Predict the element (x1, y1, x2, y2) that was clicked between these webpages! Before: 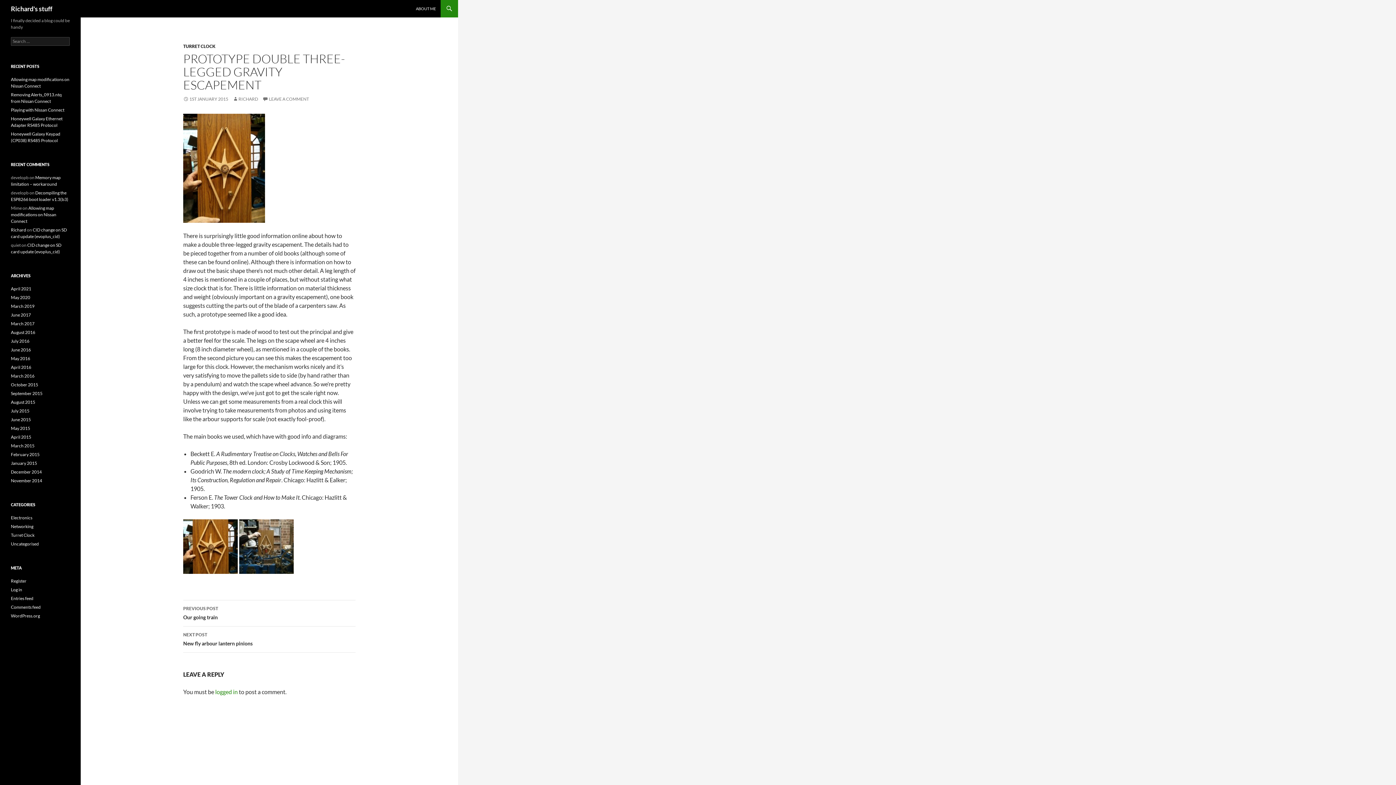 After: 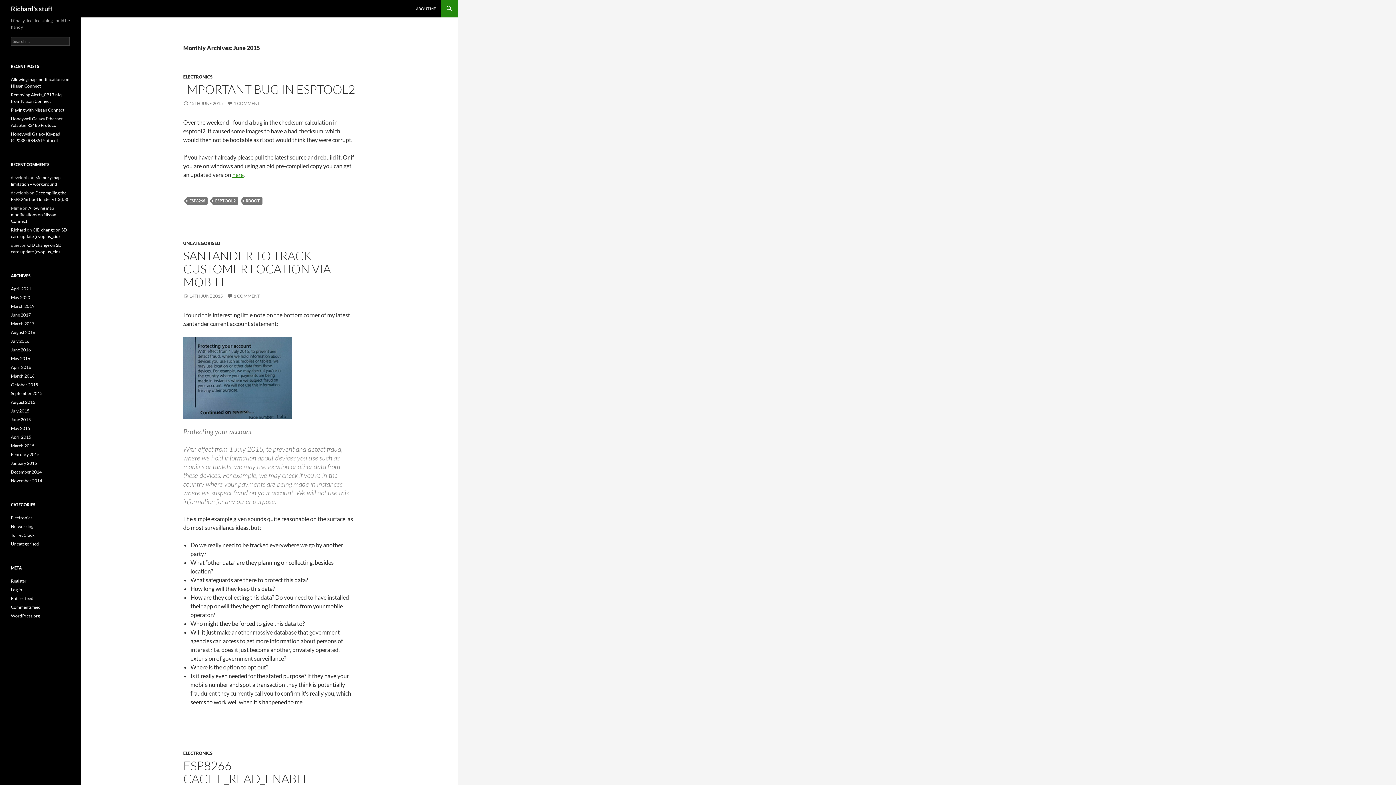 Action: label: June 2015 bbox: (10, 417, 30, 422)